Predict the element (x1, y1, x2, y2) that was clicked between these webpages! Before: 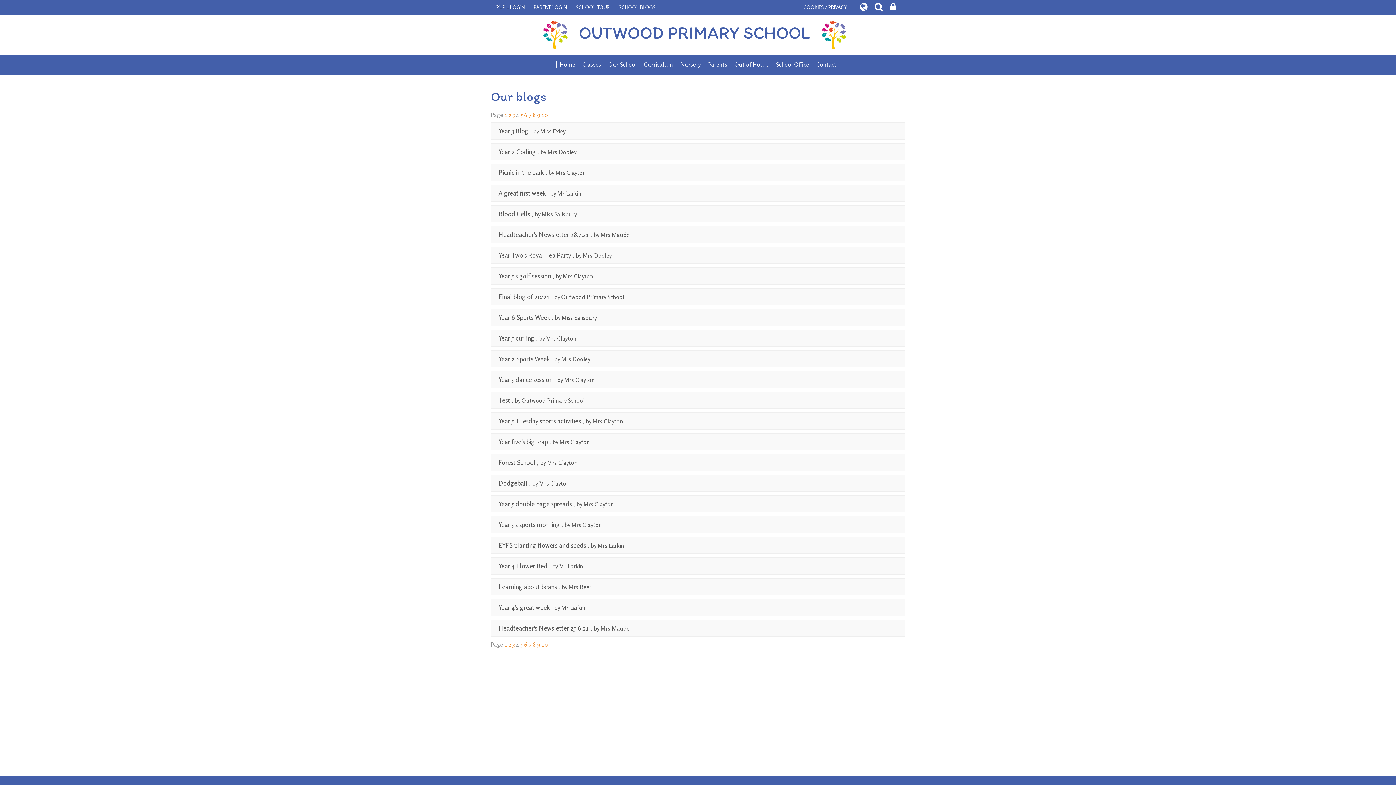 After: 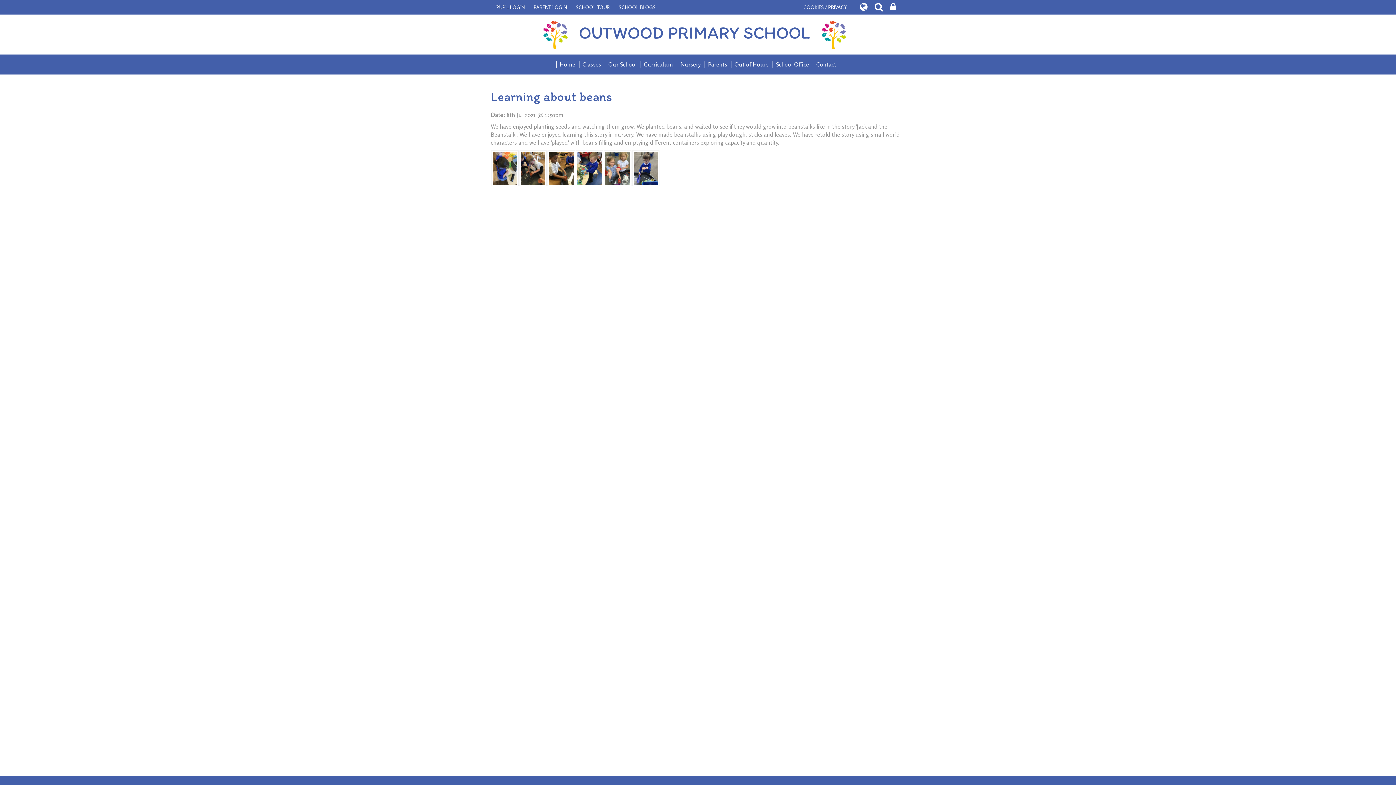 Action: bbox: (496, 581, 558, 592) label: Learning about beans